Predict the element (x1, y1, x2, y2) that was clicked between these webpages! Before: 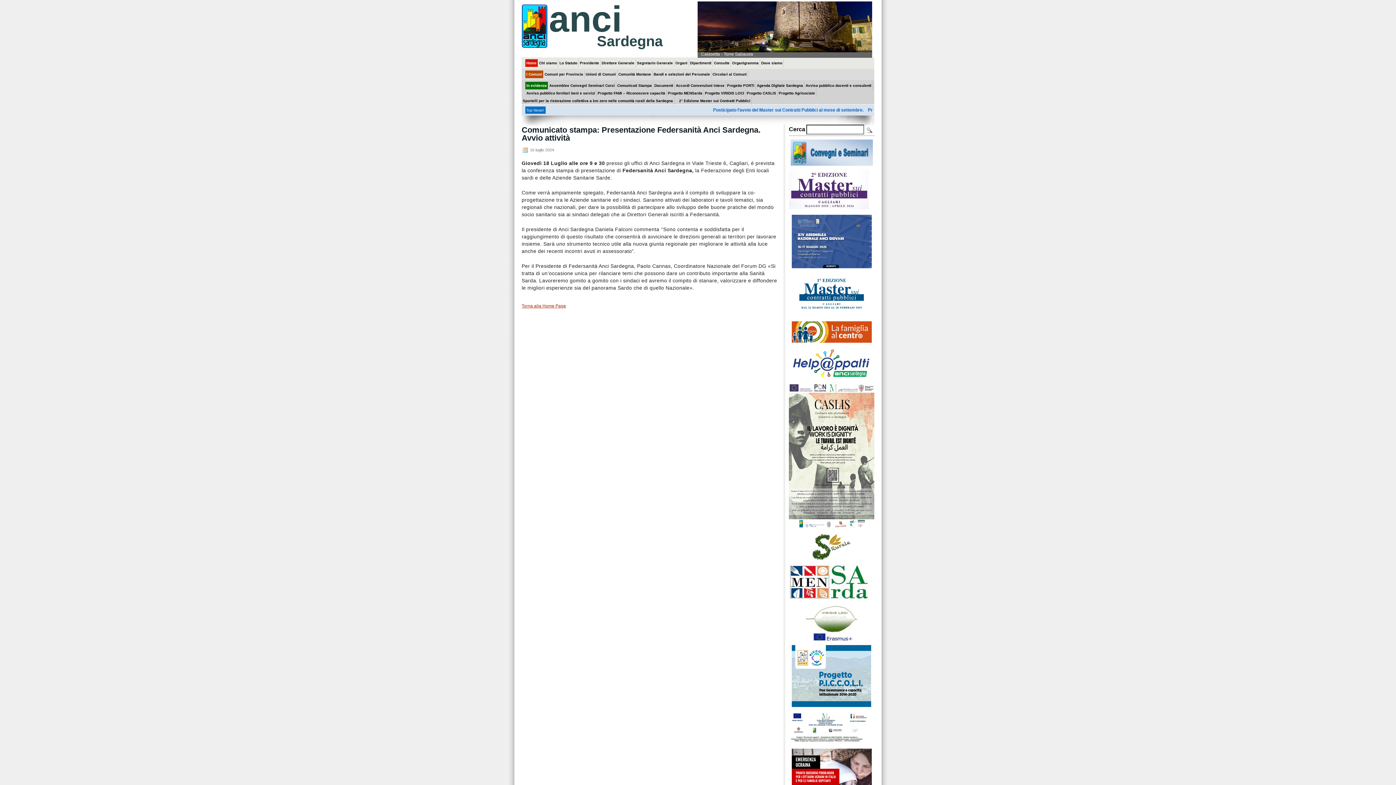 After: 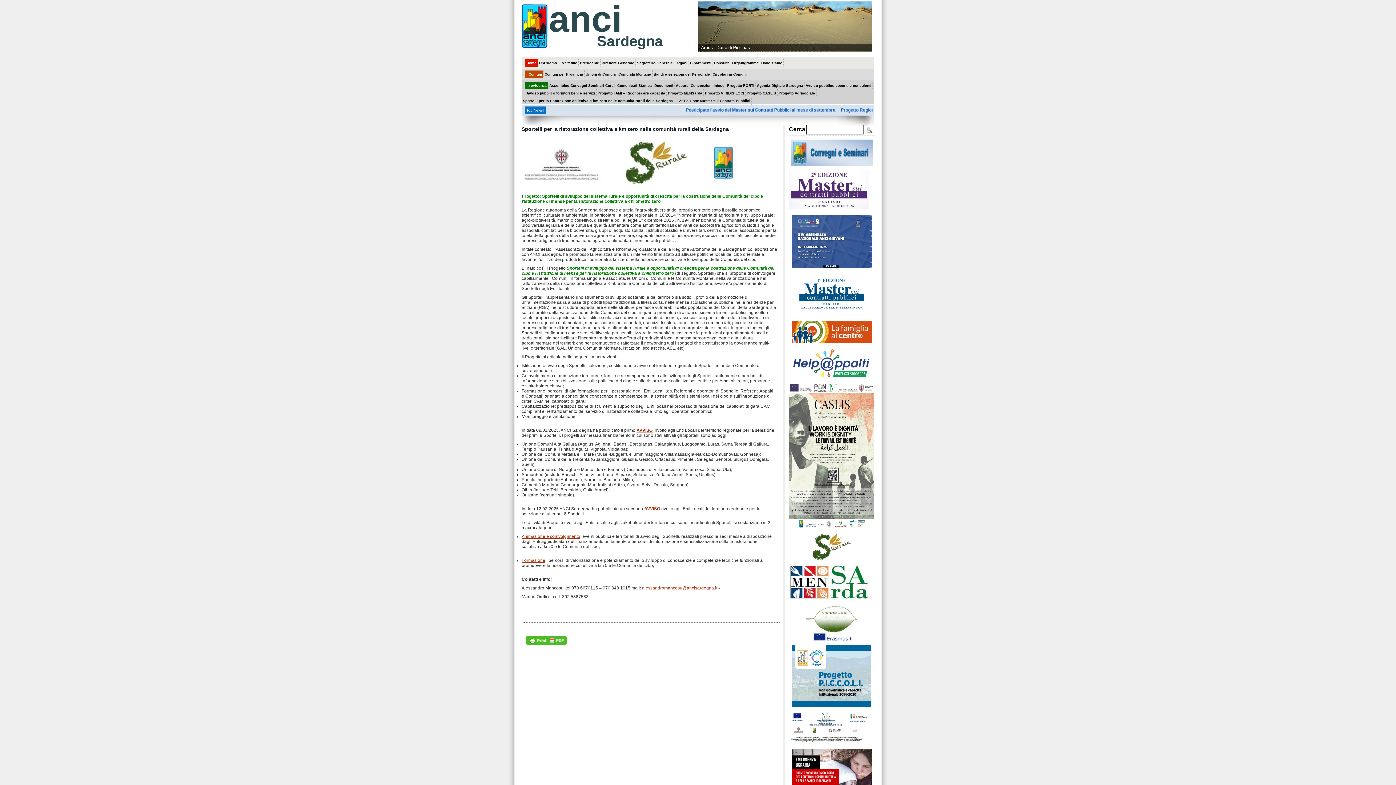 Action: bbox: (521, 97, 674, 104) label: Sportelli per la ristorazione collettiva a km zero nelle comunità rurali della Sardegna